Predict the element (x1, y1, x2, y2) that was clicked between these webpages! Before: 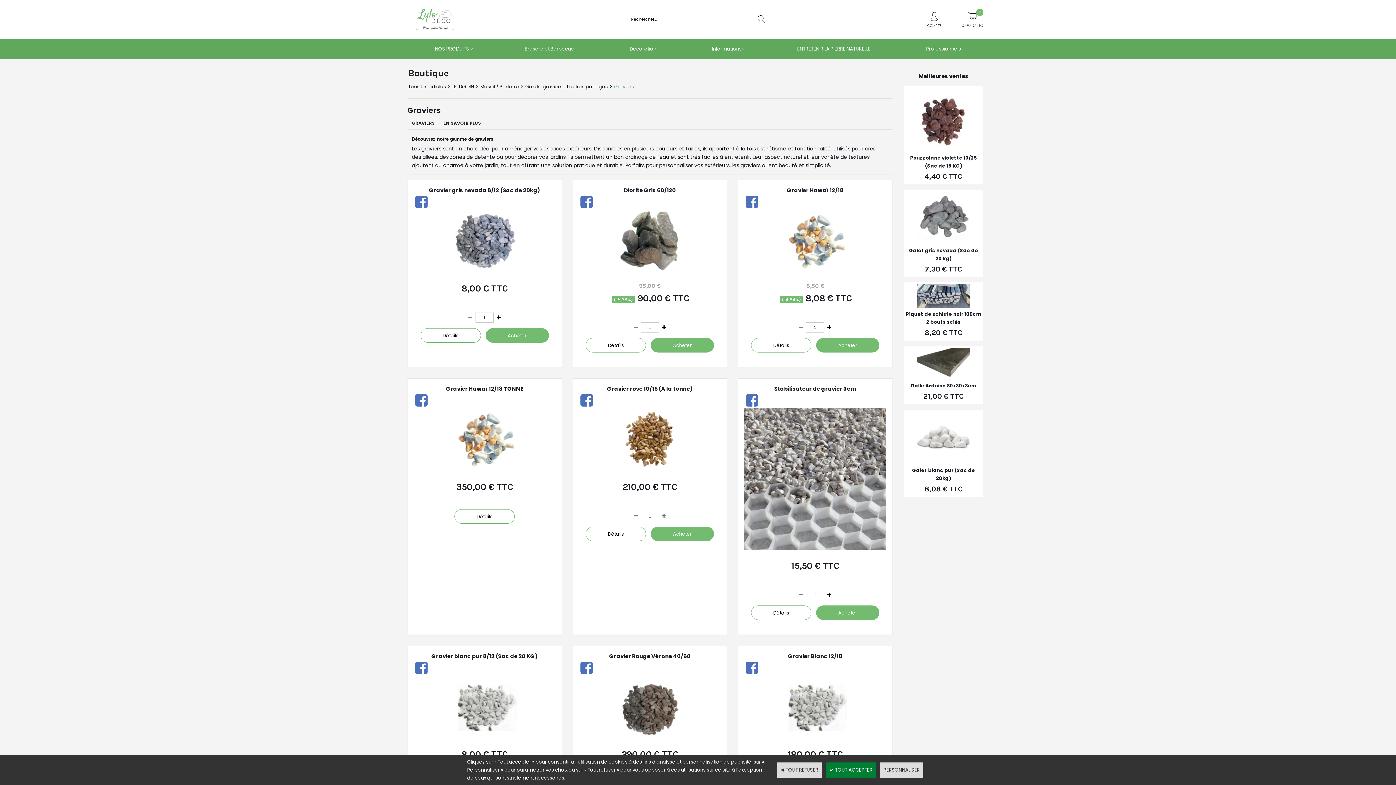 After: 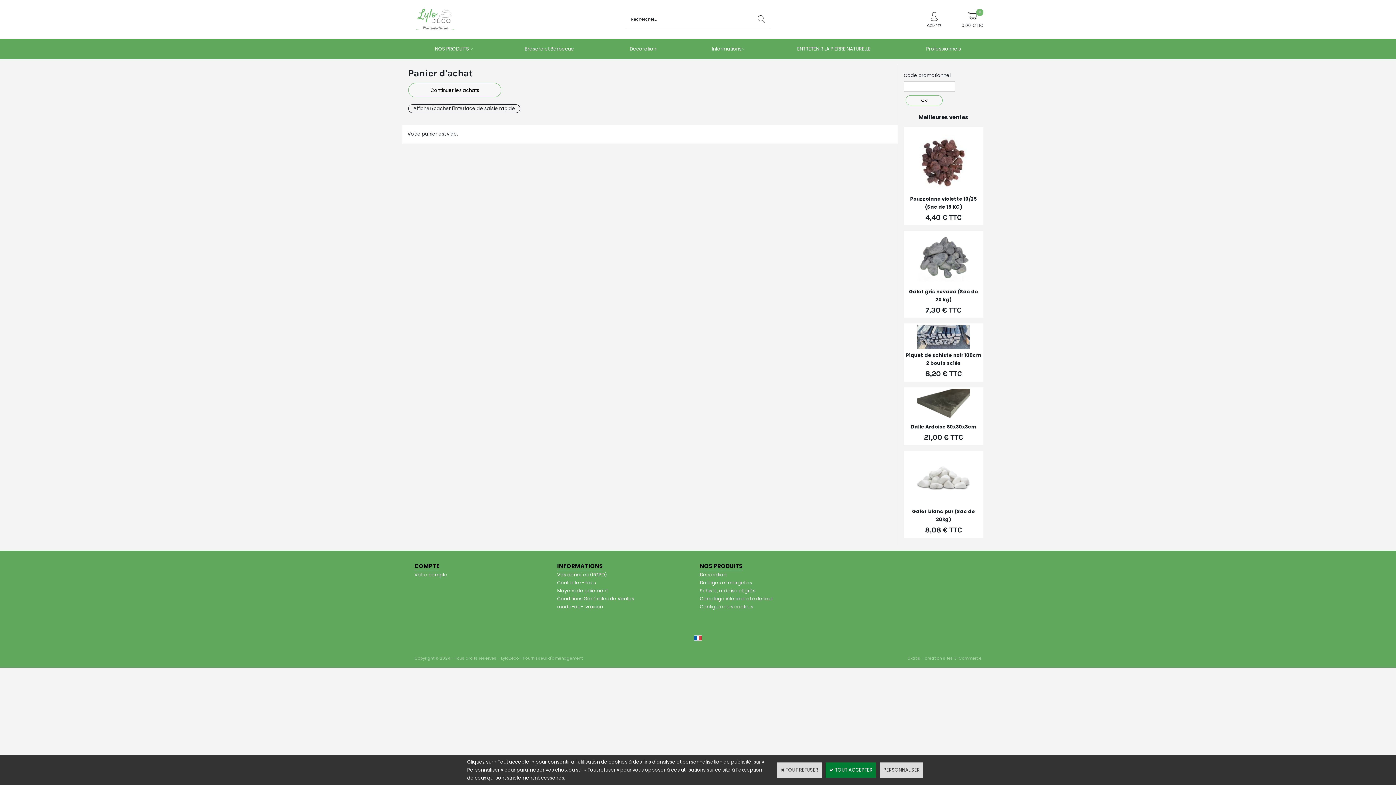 Action: label: 0
0,00 €TTC bbox: (961, 22, 983, 29)